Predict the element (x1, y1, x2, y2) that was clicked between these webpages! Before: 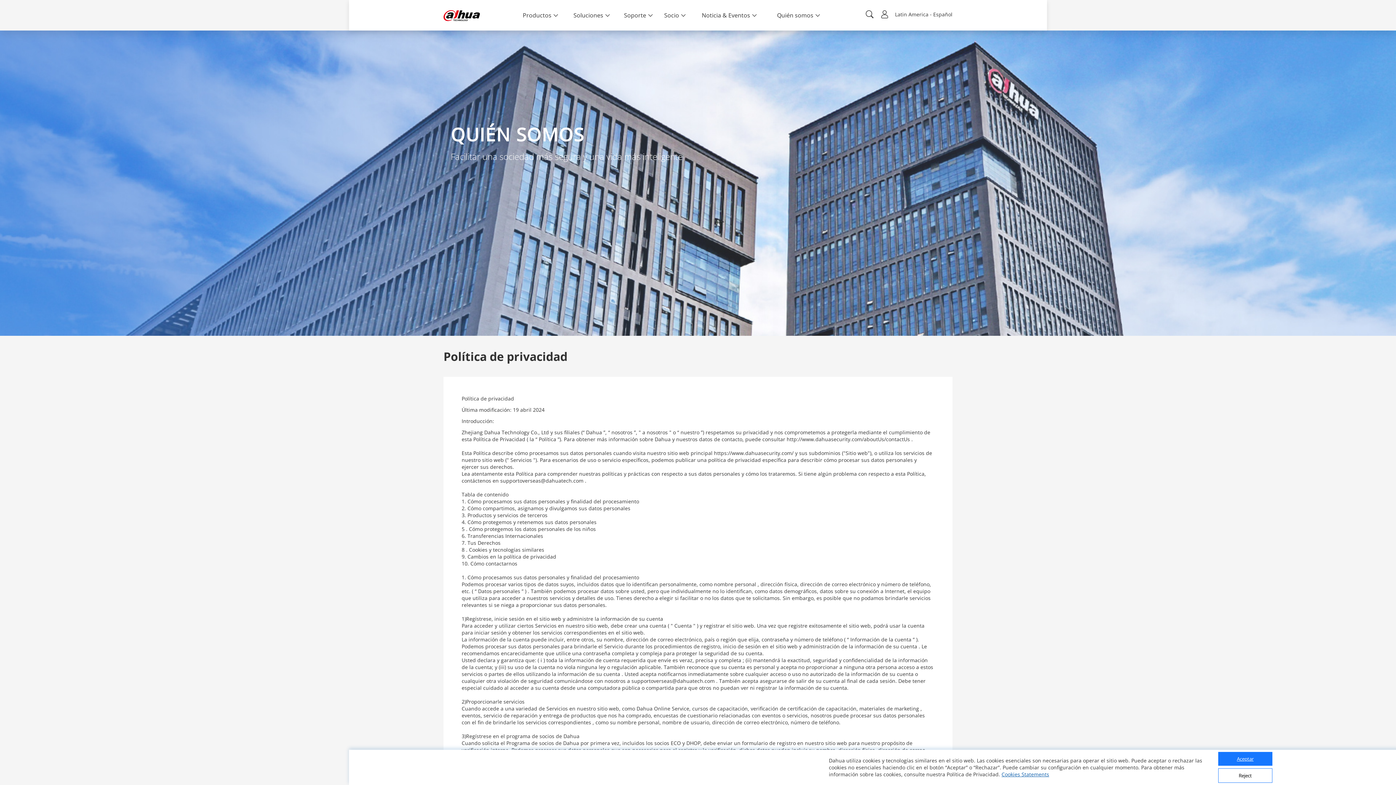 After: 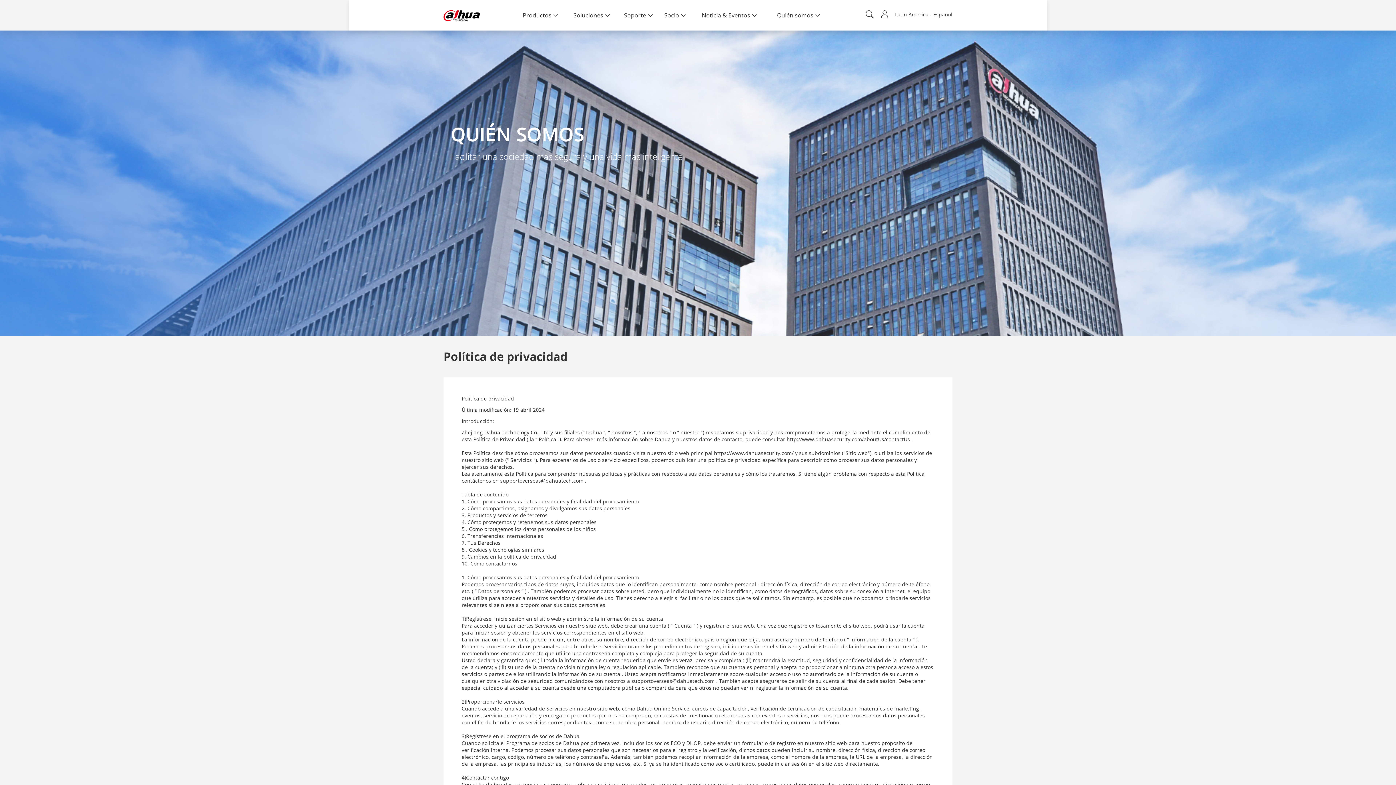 Action: bbox: (1218, 768, 1272, 783) label: Reject